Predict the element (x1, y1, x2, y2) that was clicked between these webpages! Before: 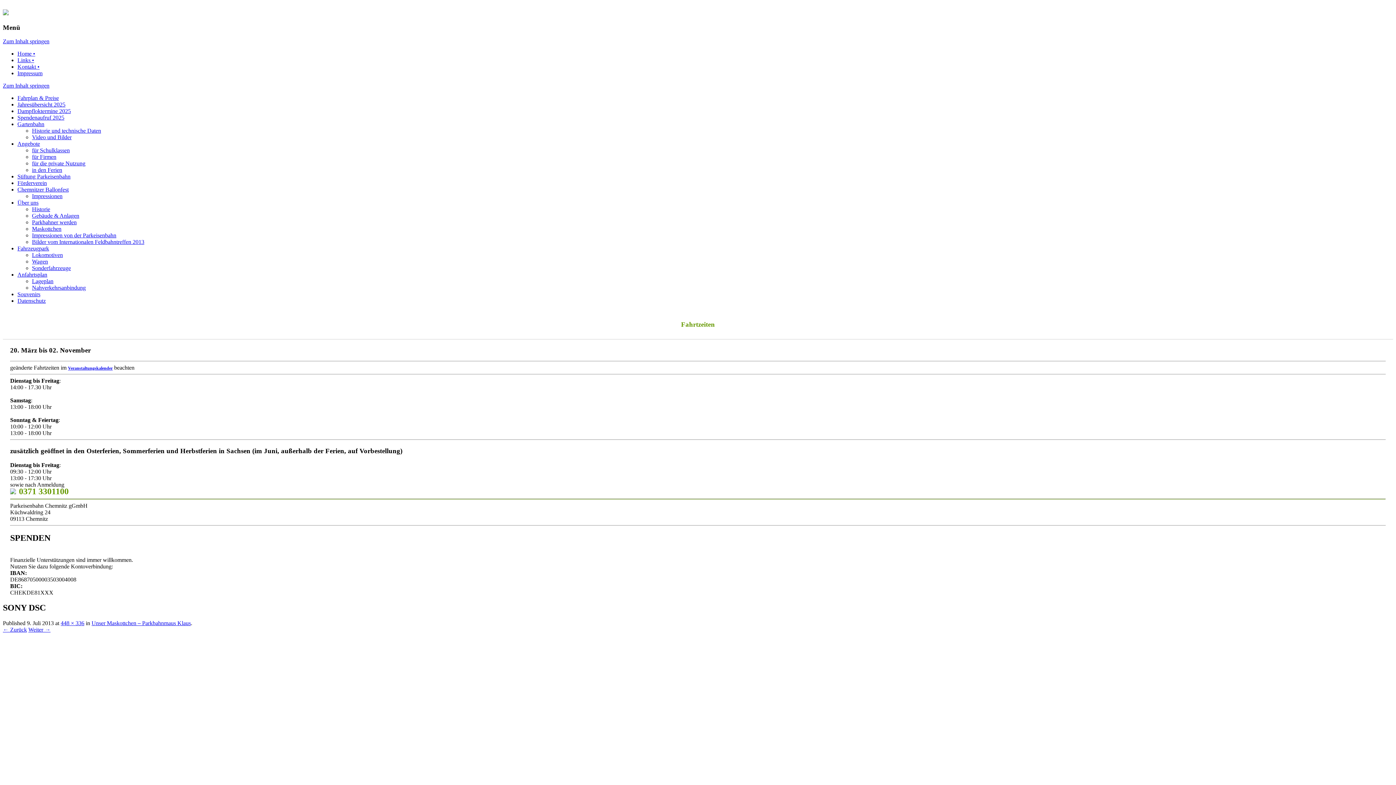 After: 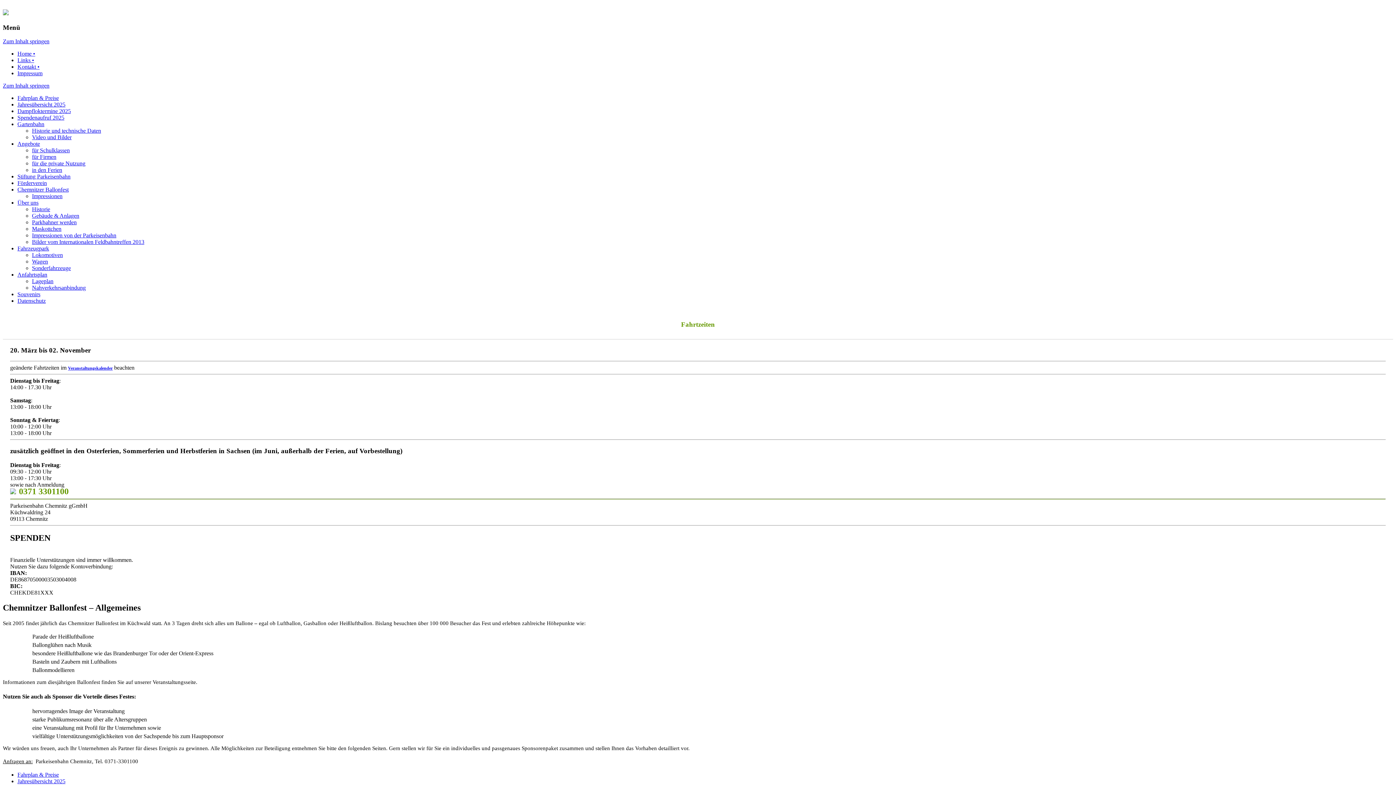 Action: label: Chemnitzer Ballonfest bbox: (17, 186, 68, 192)